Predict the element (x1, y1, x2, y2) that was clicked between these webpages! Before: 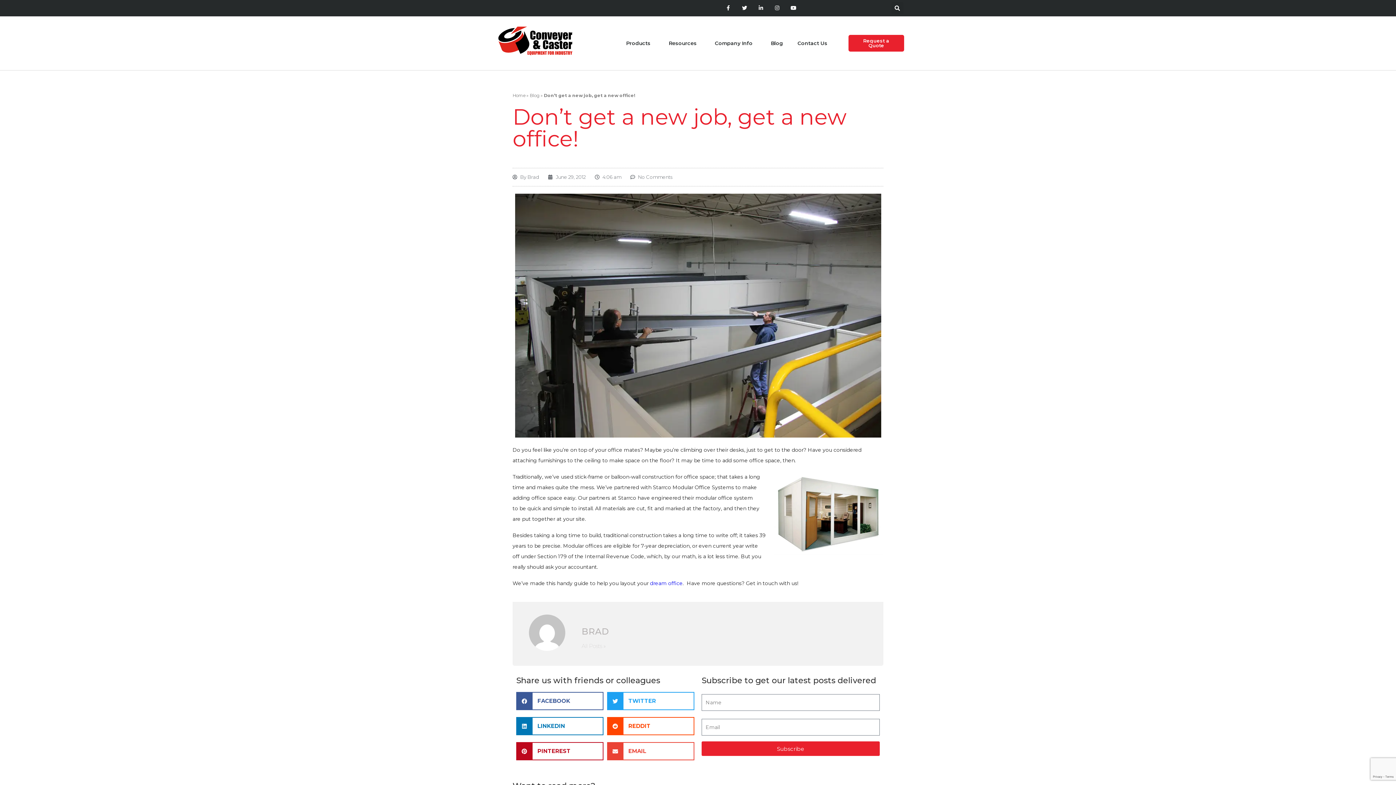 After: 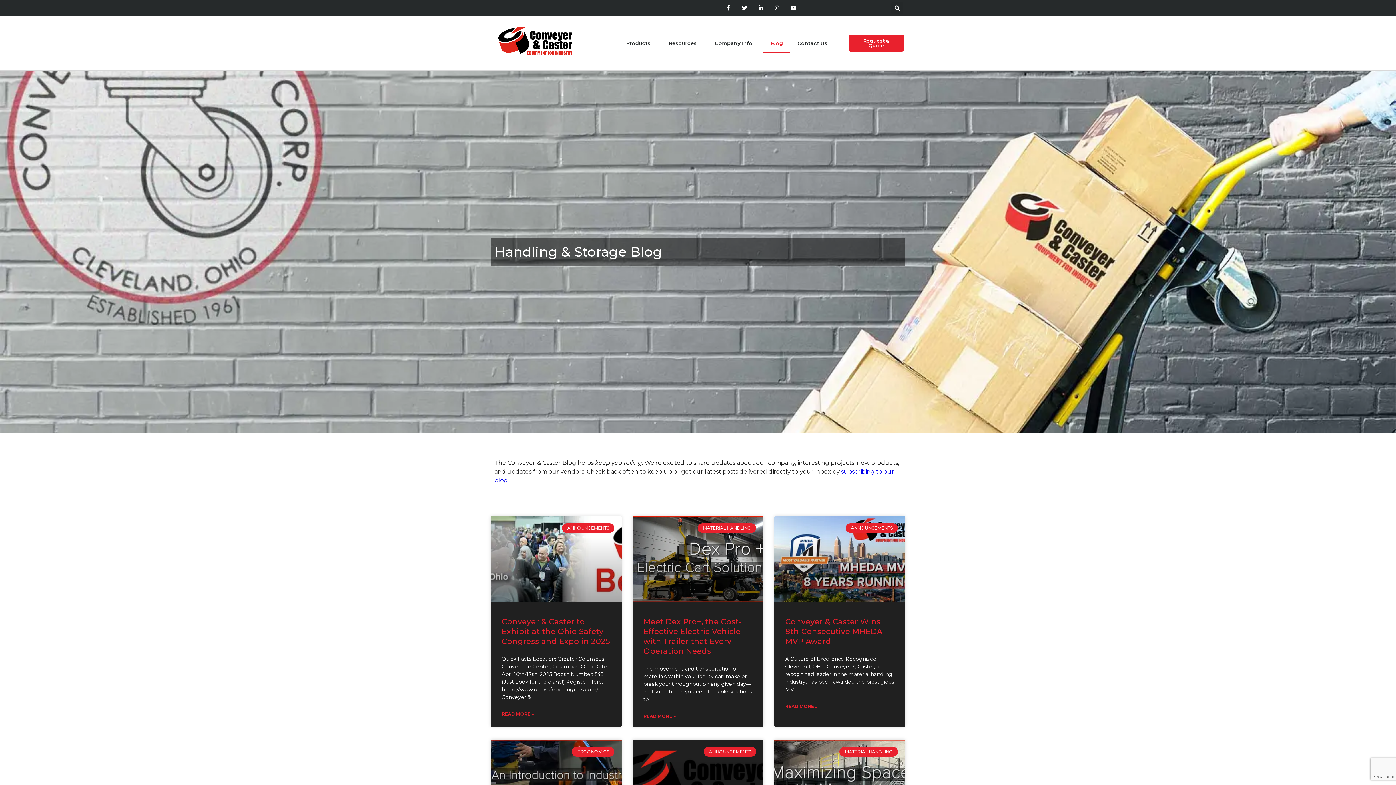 Action: label: Blog bbox: (529, 92, 539, 98)